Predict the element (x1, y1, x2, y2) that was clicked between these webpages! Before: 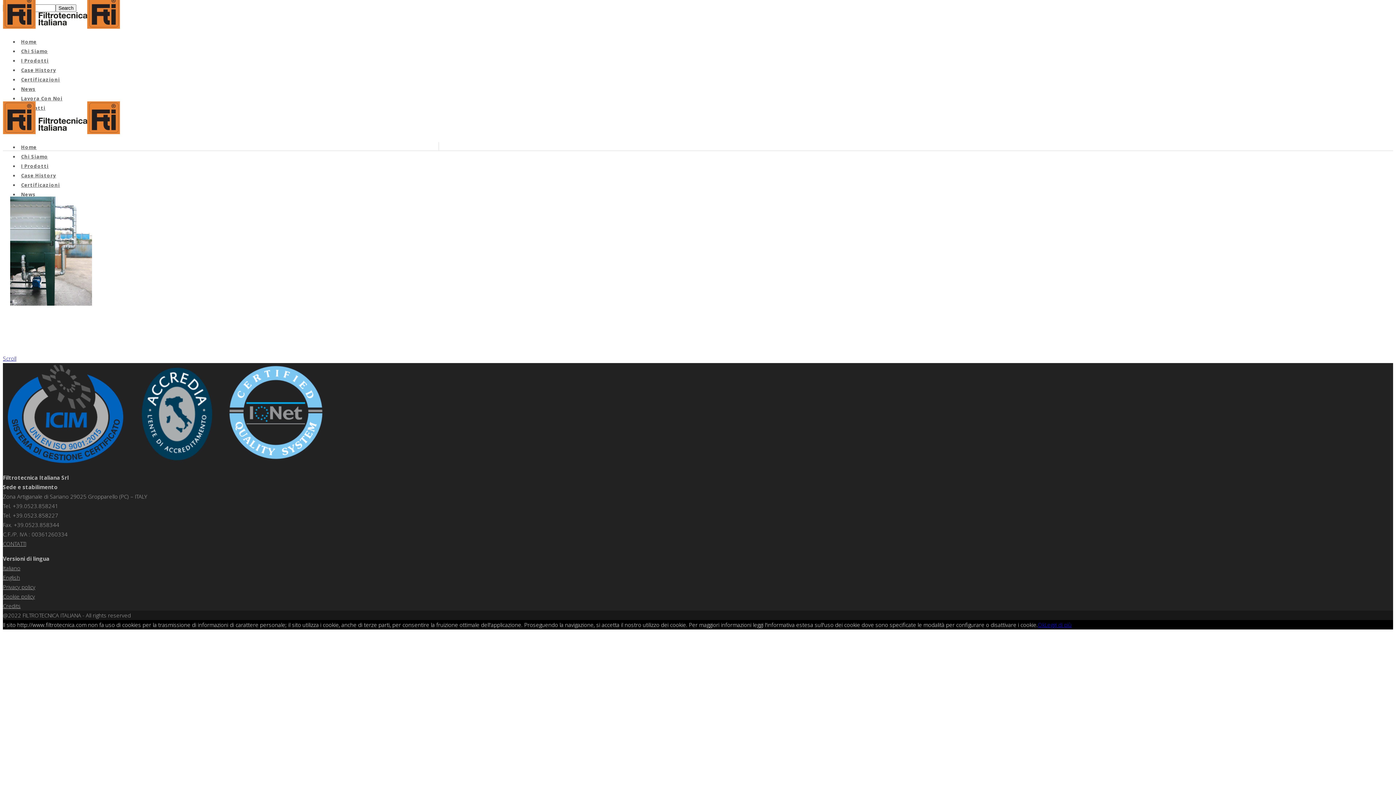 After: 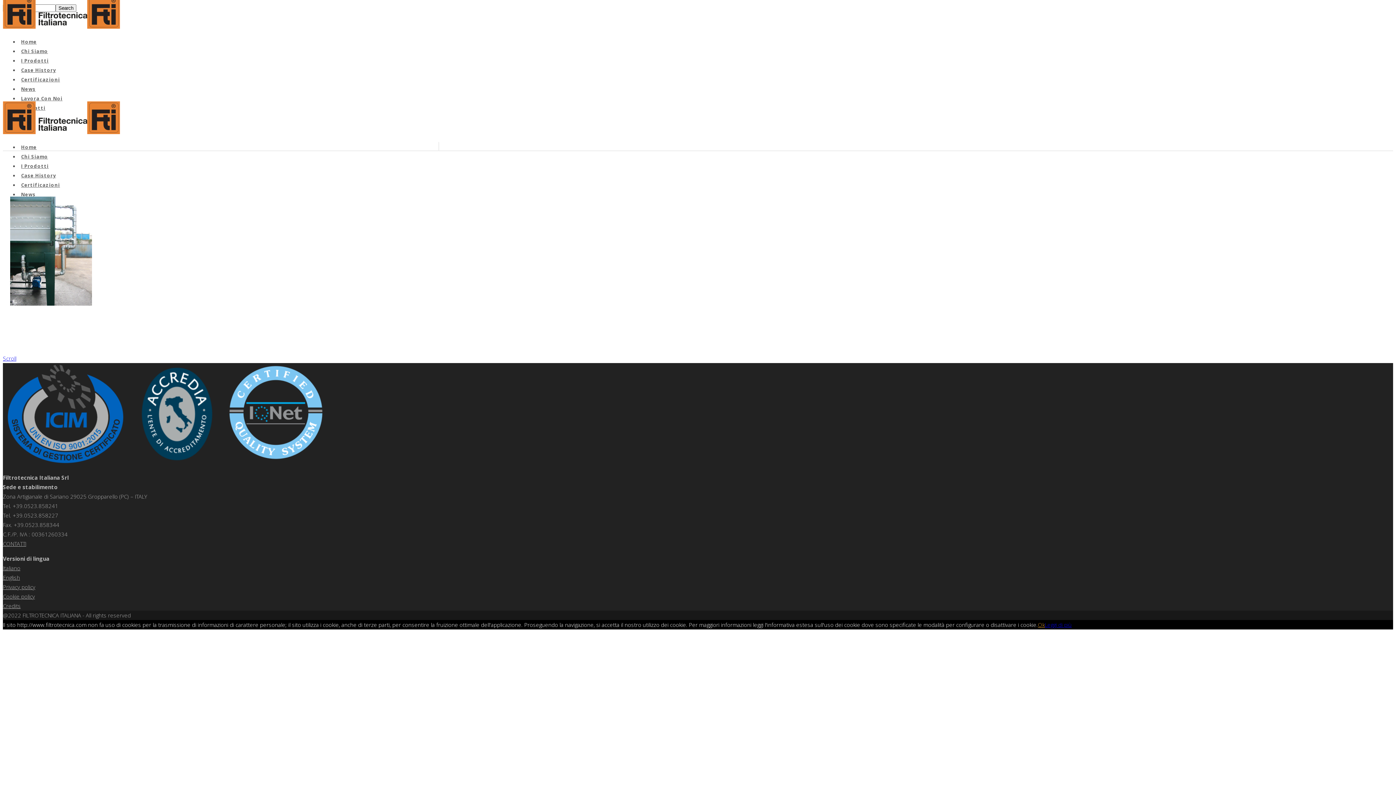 Action: bbox: (1038, 621, 1045, 628) label: Ok